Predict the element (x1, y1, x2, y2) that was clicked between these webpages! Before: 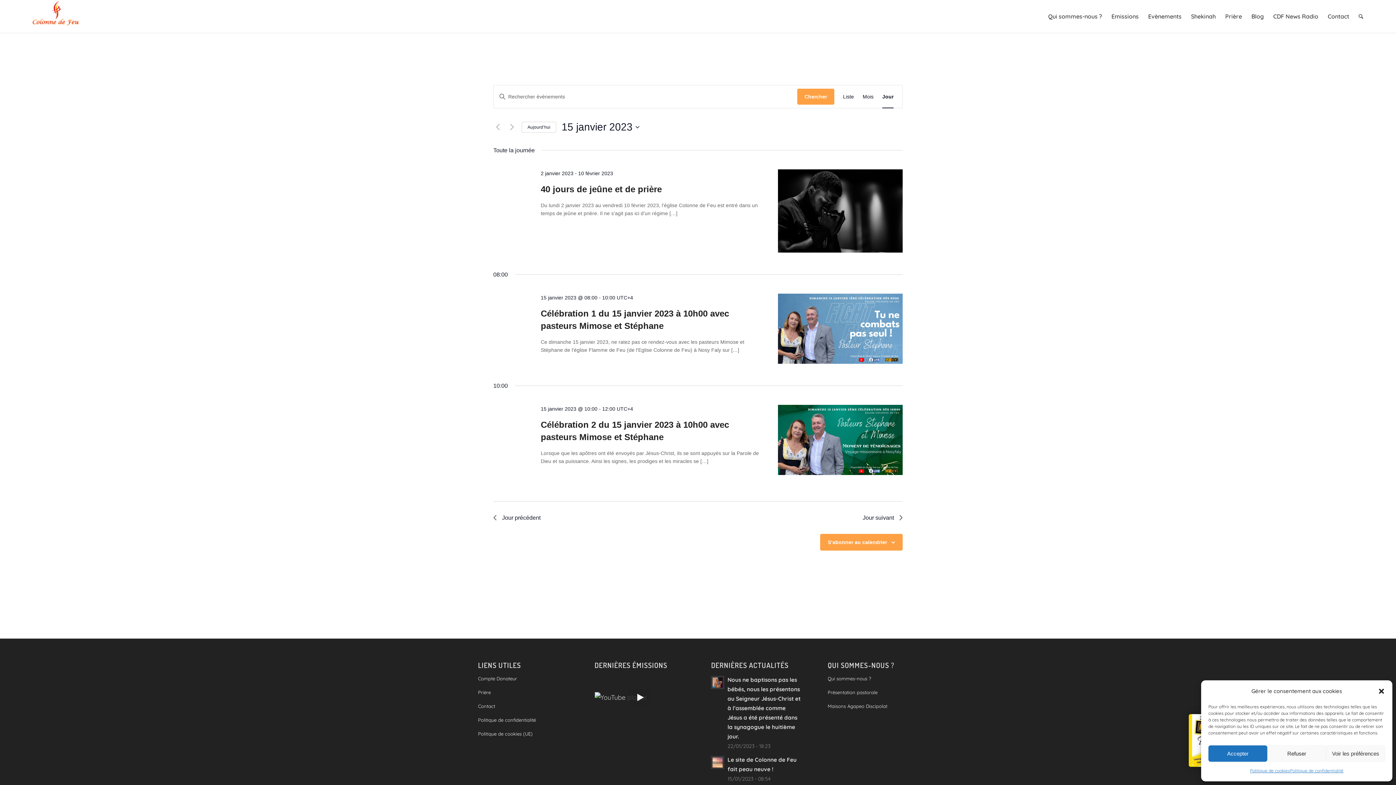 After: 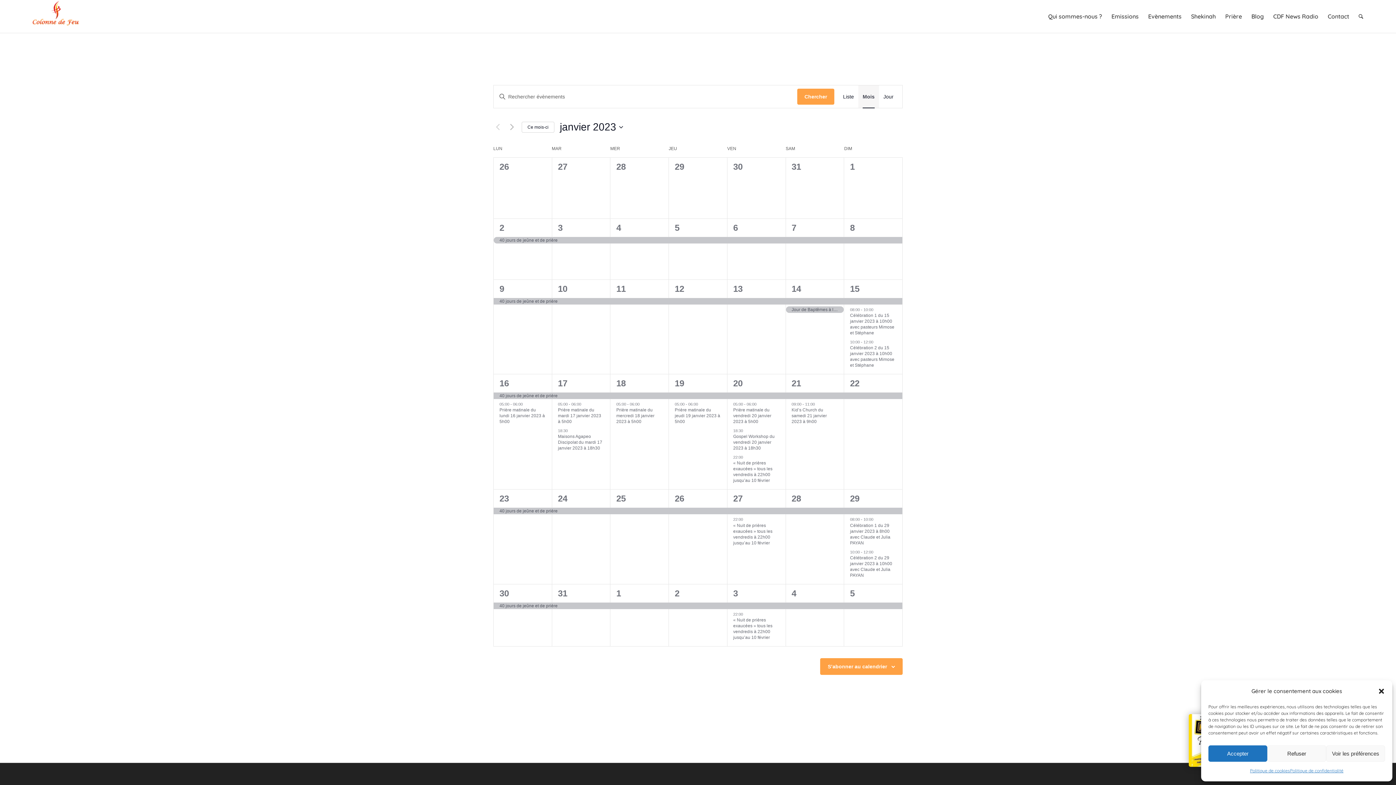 Action: bbox: (862, 85, 873, 108) label: Display Évènements in Mois View